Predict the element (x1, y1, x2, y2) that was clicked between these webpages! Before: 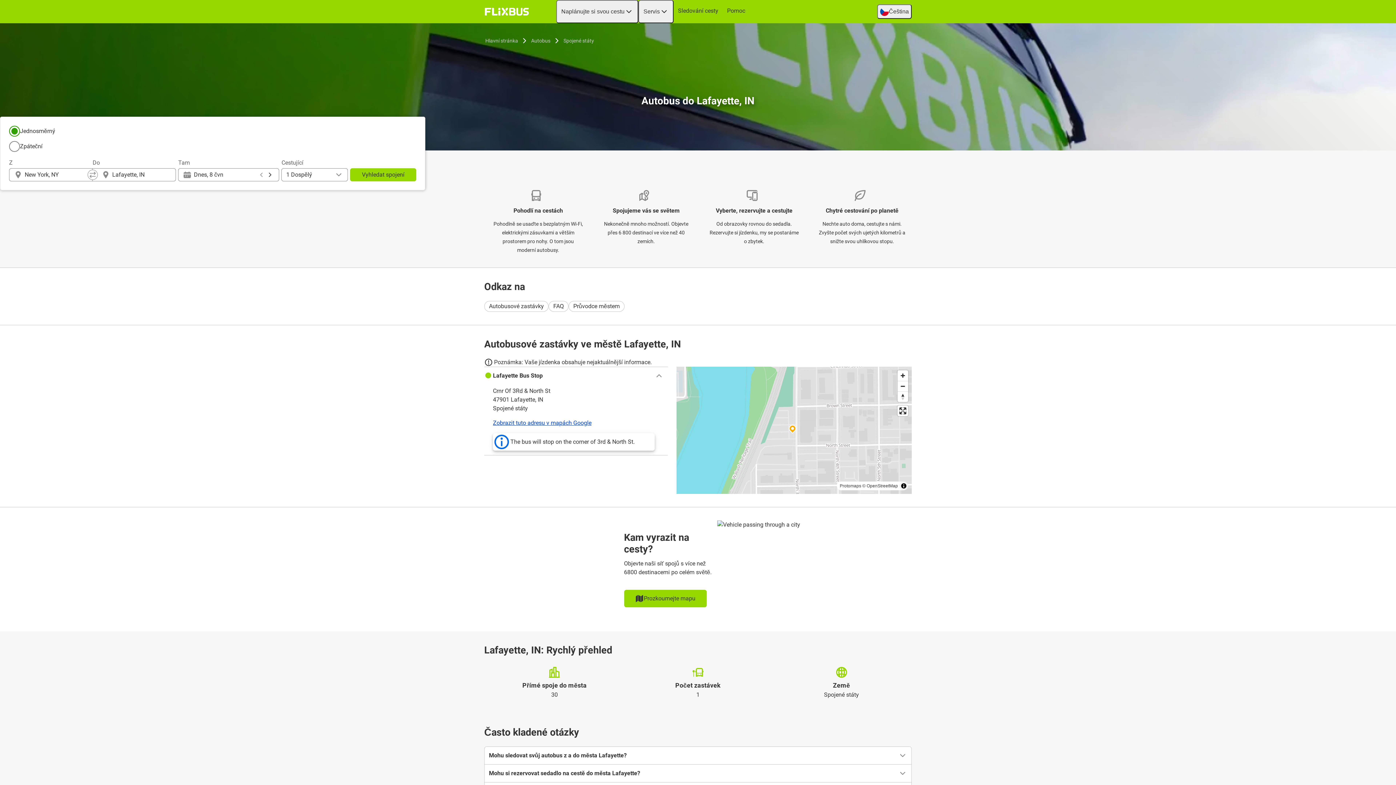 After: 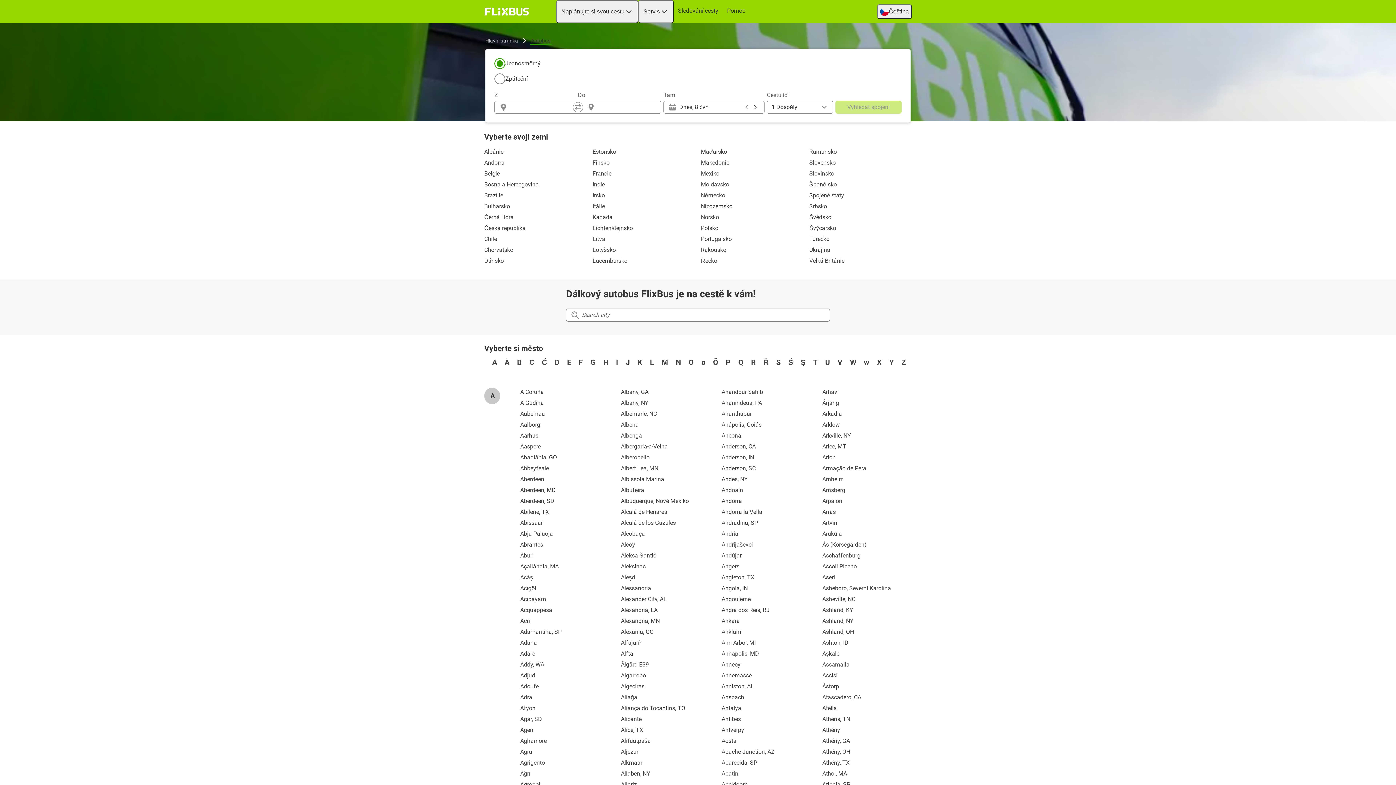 Action: label: Autobus bbox: (530, 36, 551, 45)